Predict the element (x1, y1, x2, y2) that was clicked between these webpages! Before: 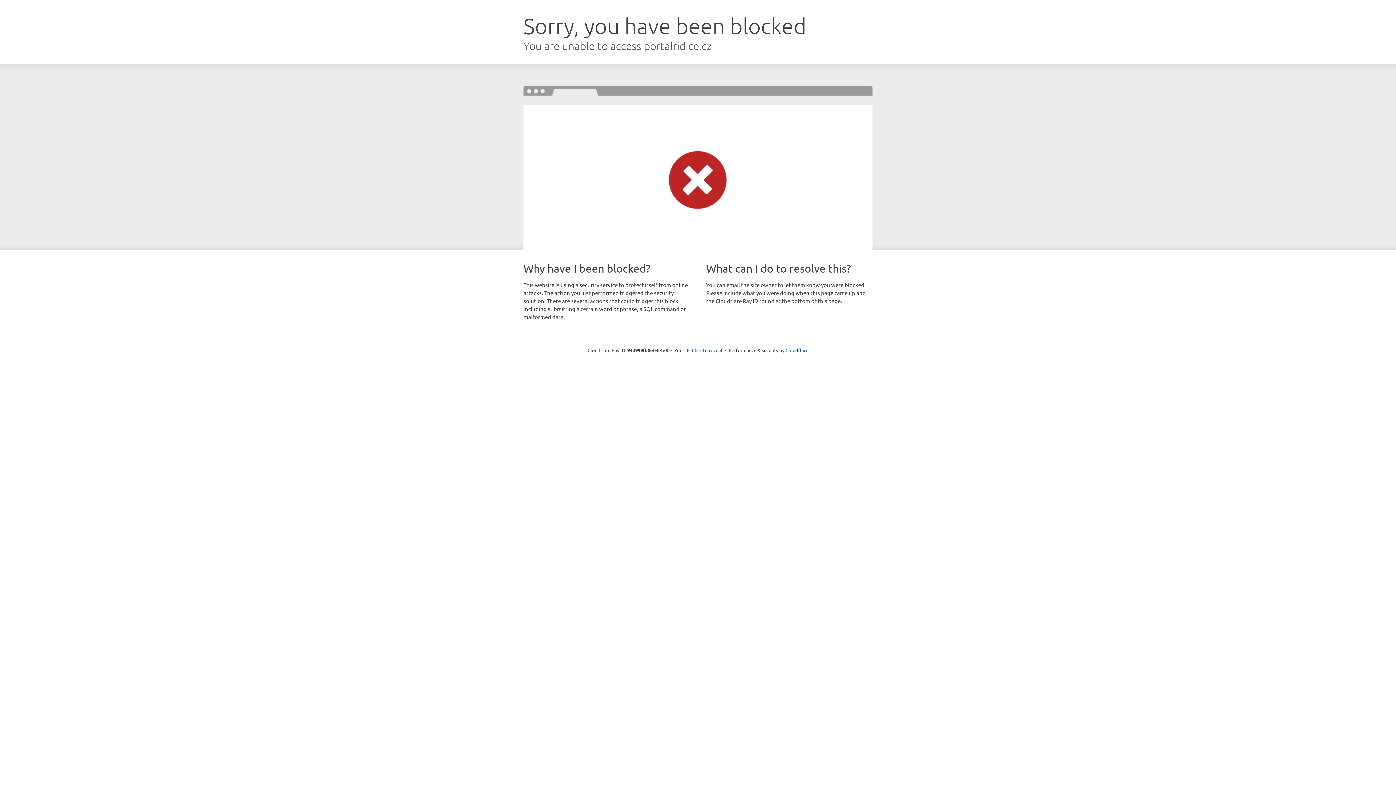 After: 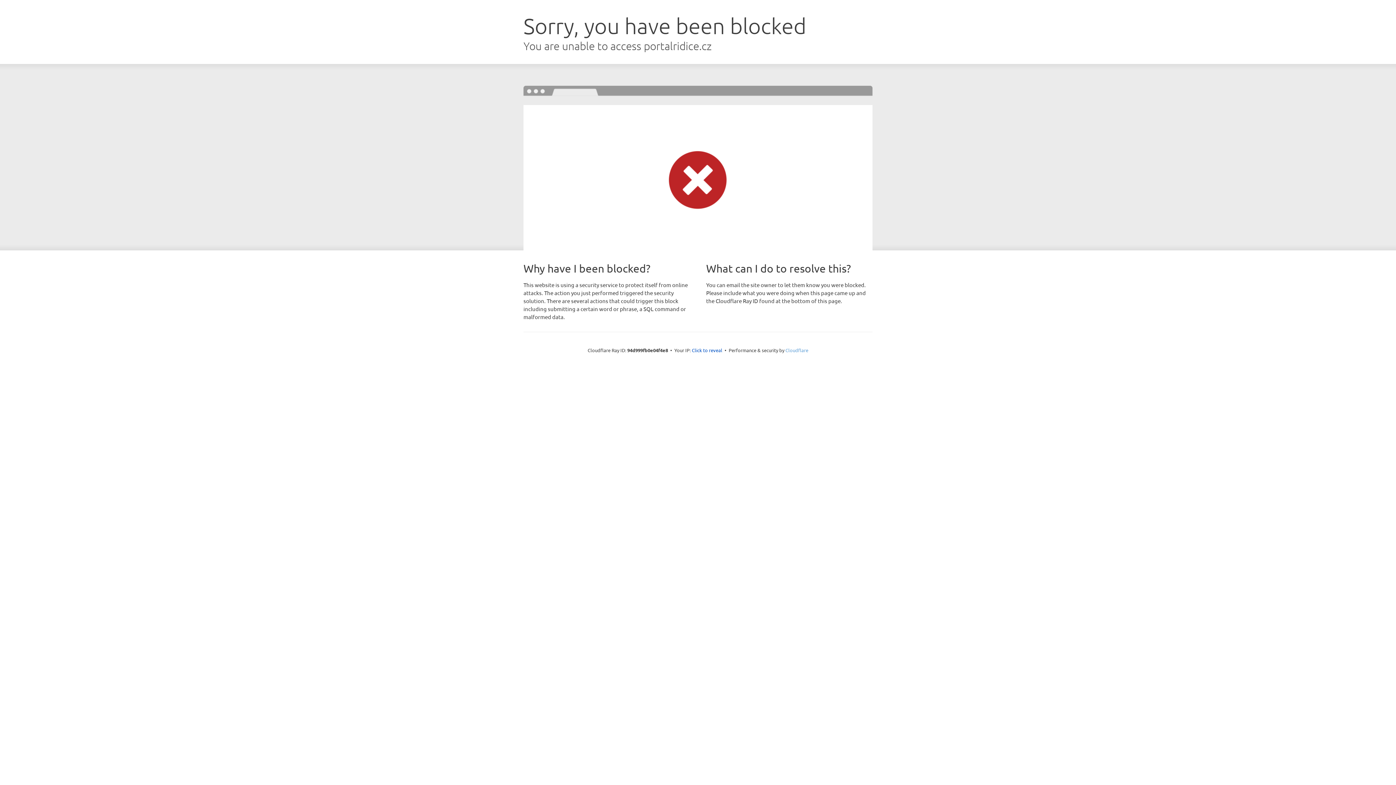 Action: bbox: (785, 347, 808, 353) label: Cloudflare